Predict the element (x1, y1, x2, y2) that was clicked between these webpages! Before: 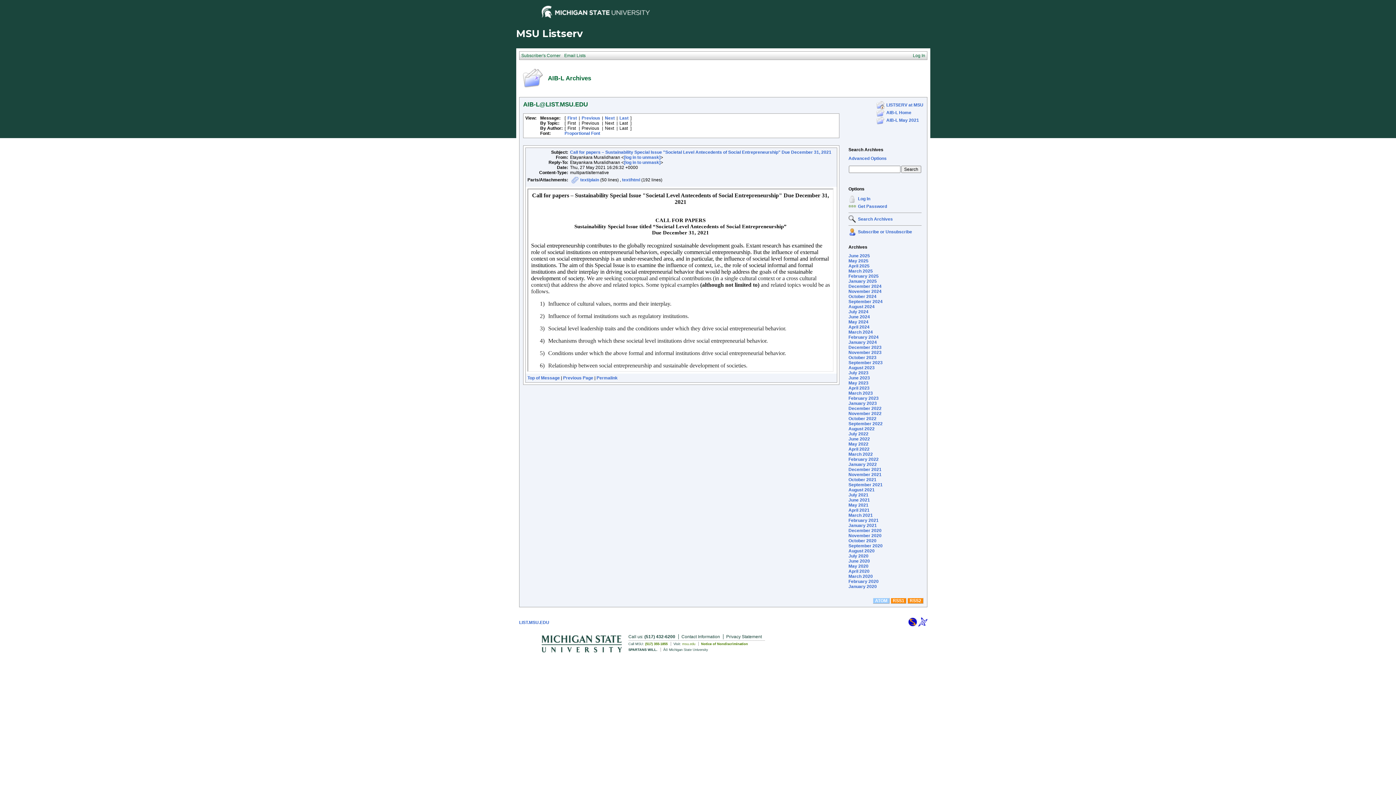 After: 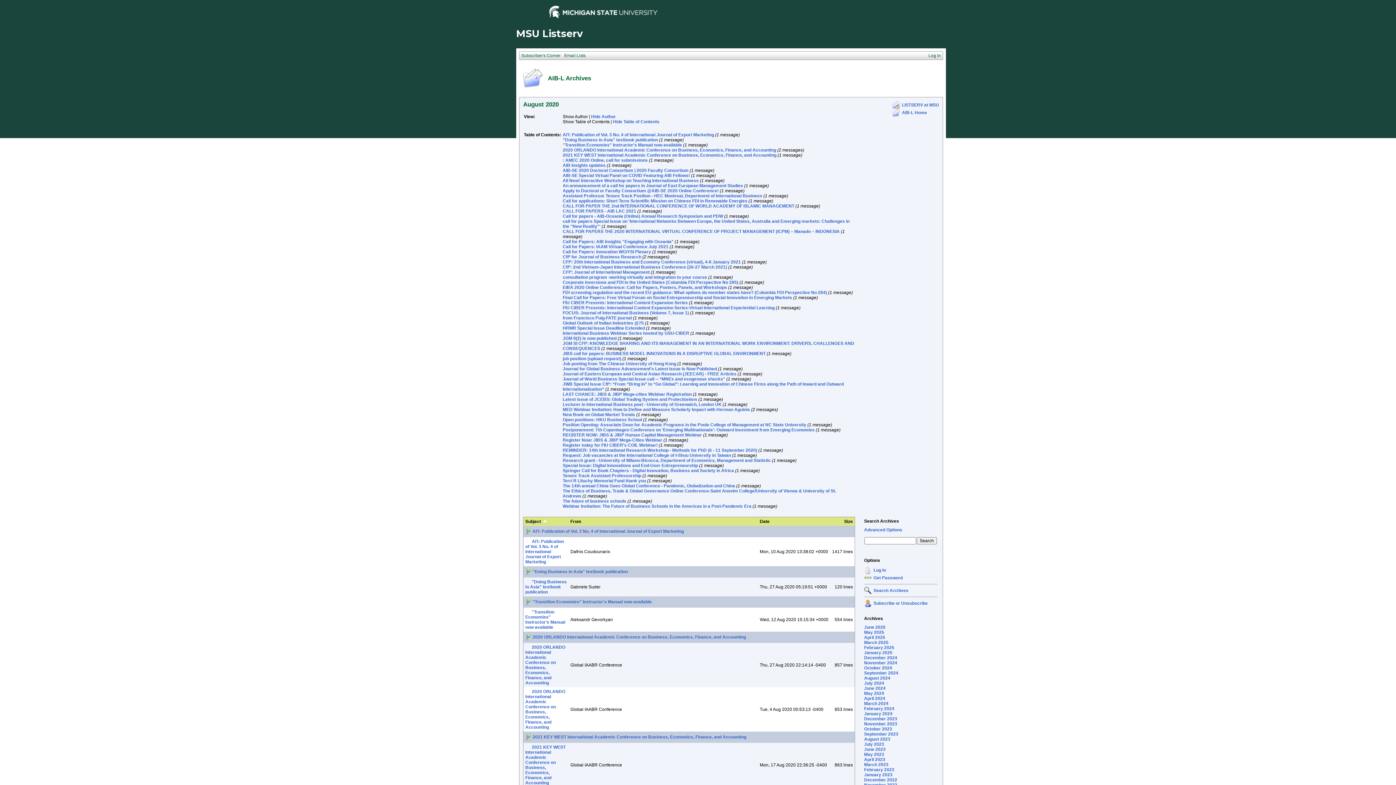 Action: label: August 2020 bbox: (848, 548, 874, 553)